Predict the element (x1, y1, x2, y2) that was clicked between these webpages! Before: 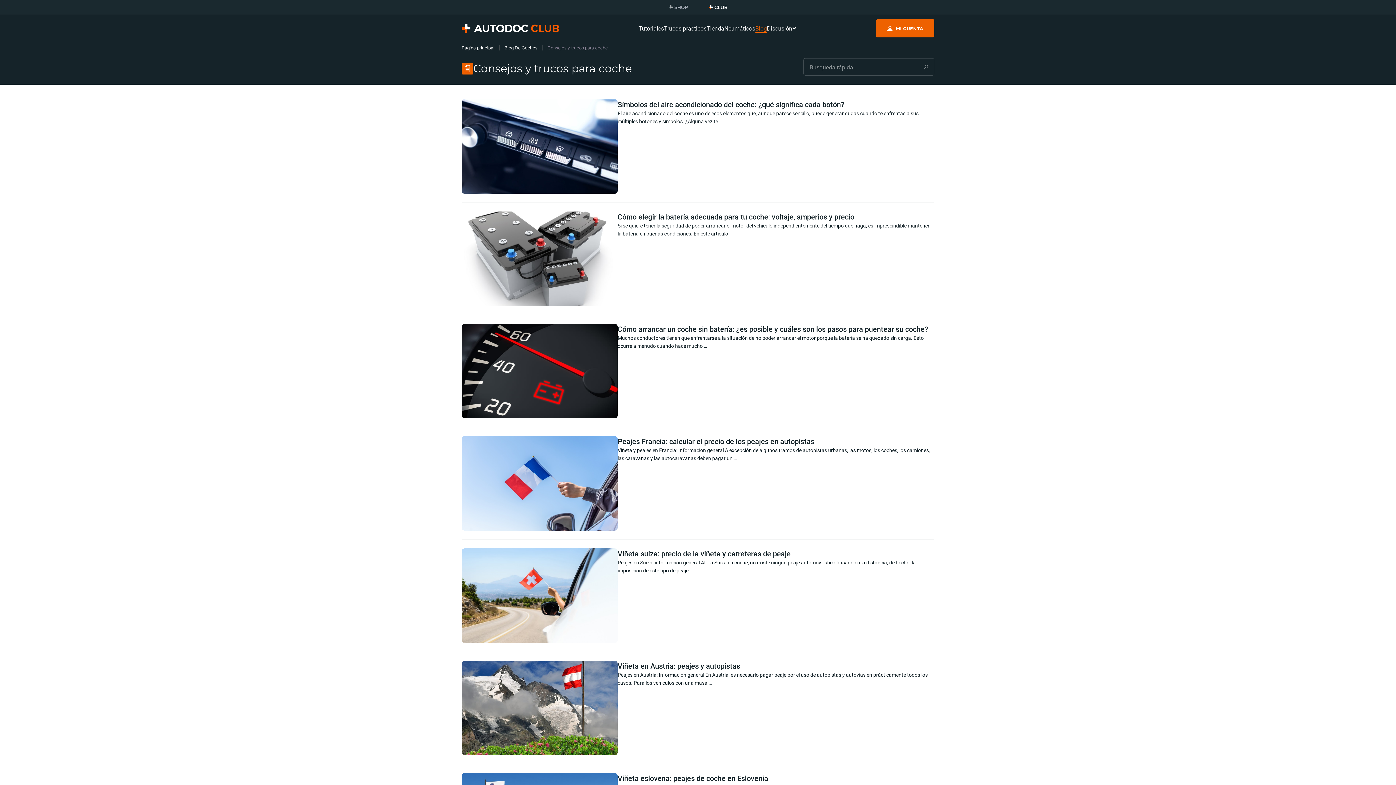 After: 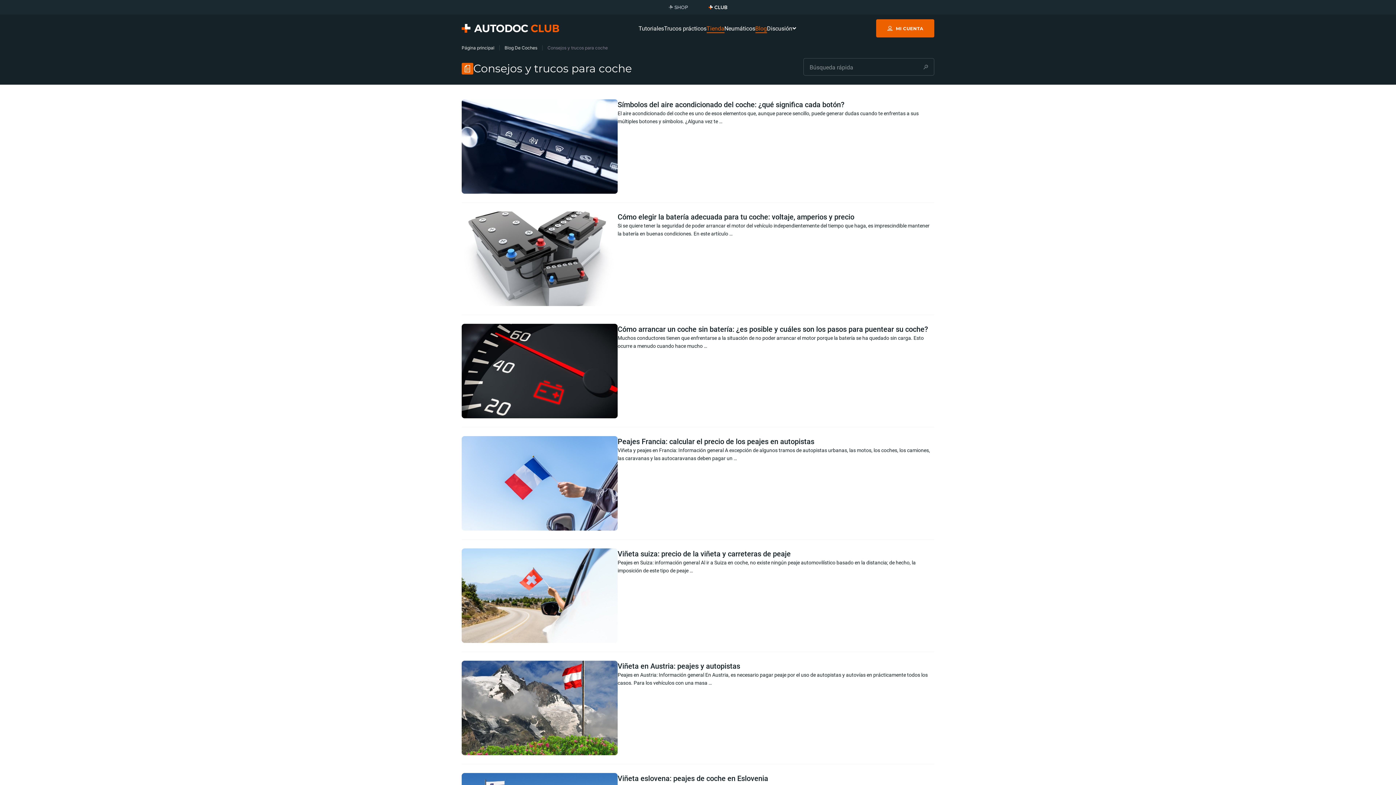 Action: label: Tienda bbox: (706, 21, 724, 35)